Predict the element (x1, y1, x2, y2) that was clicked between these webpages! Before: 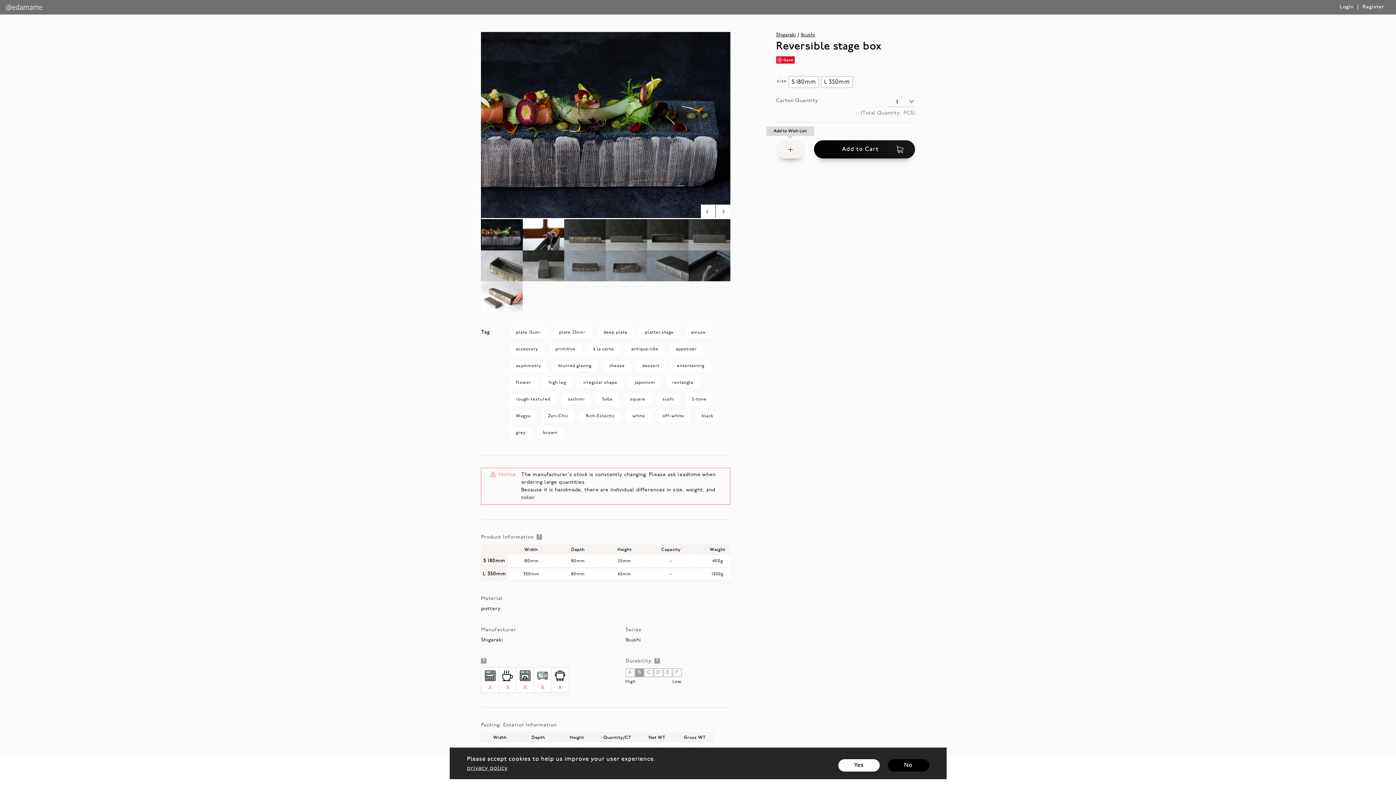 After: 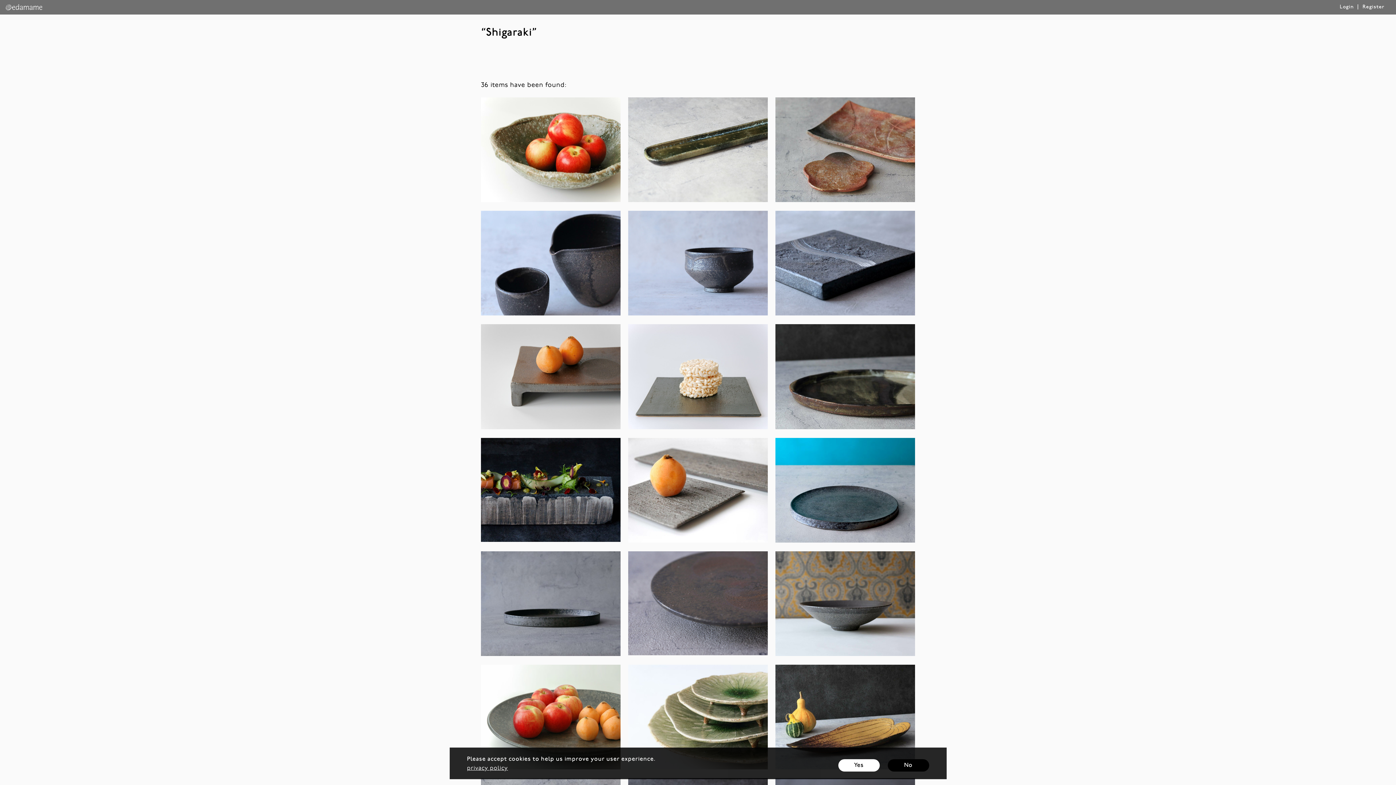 Action: bbox: (776, 32, 795, 37) label: Shigaraki